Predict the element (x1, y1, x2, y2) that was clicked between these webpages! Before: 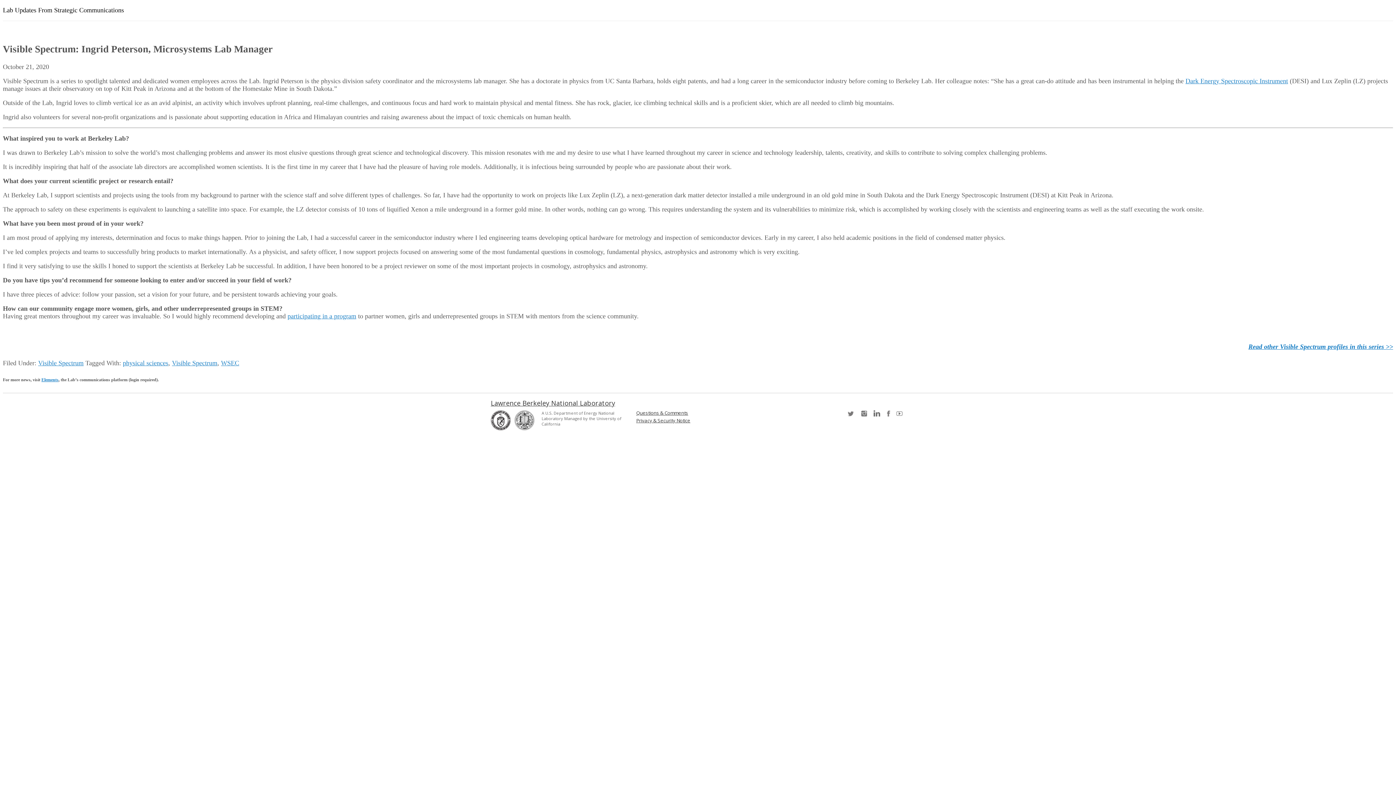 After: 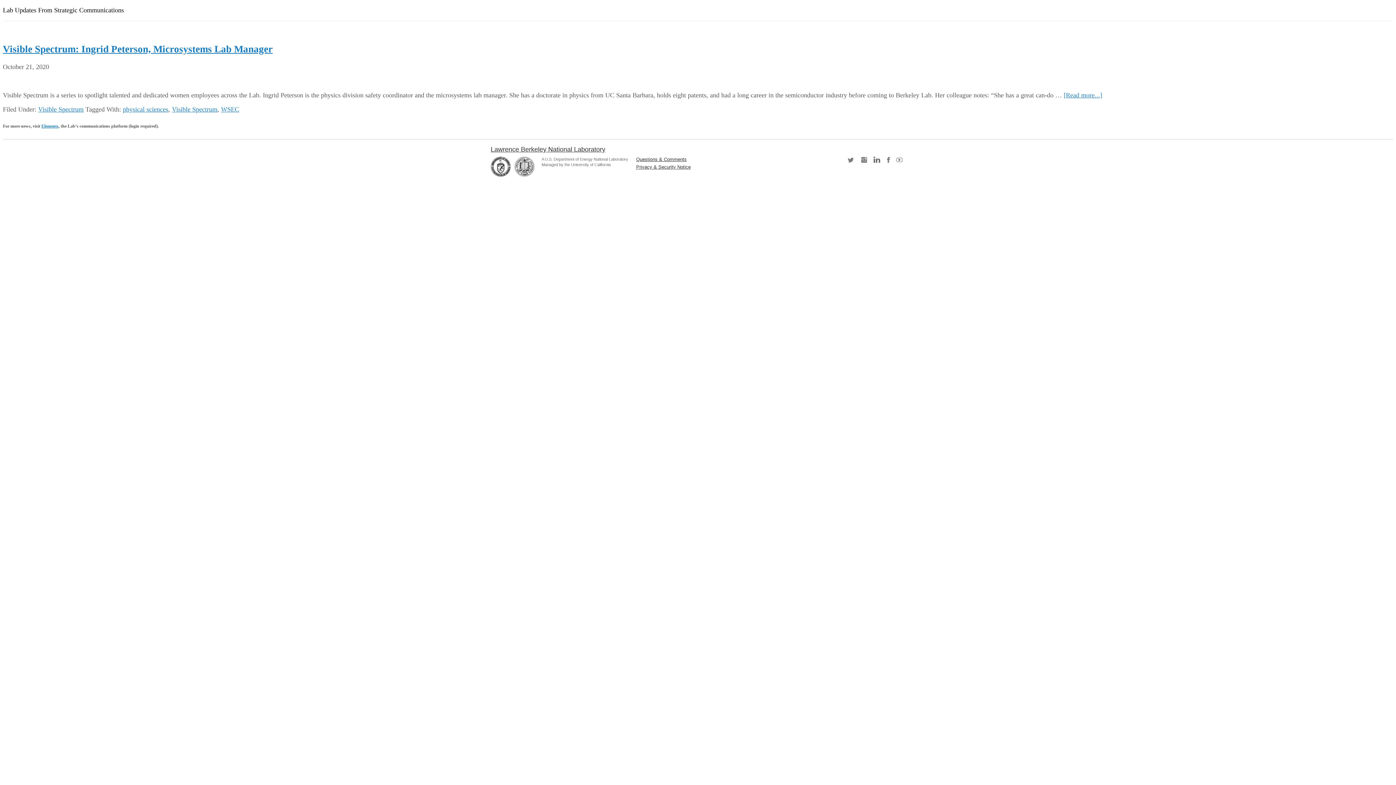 Action: bbox: (122, 359, 168, 366) label: physical sciences